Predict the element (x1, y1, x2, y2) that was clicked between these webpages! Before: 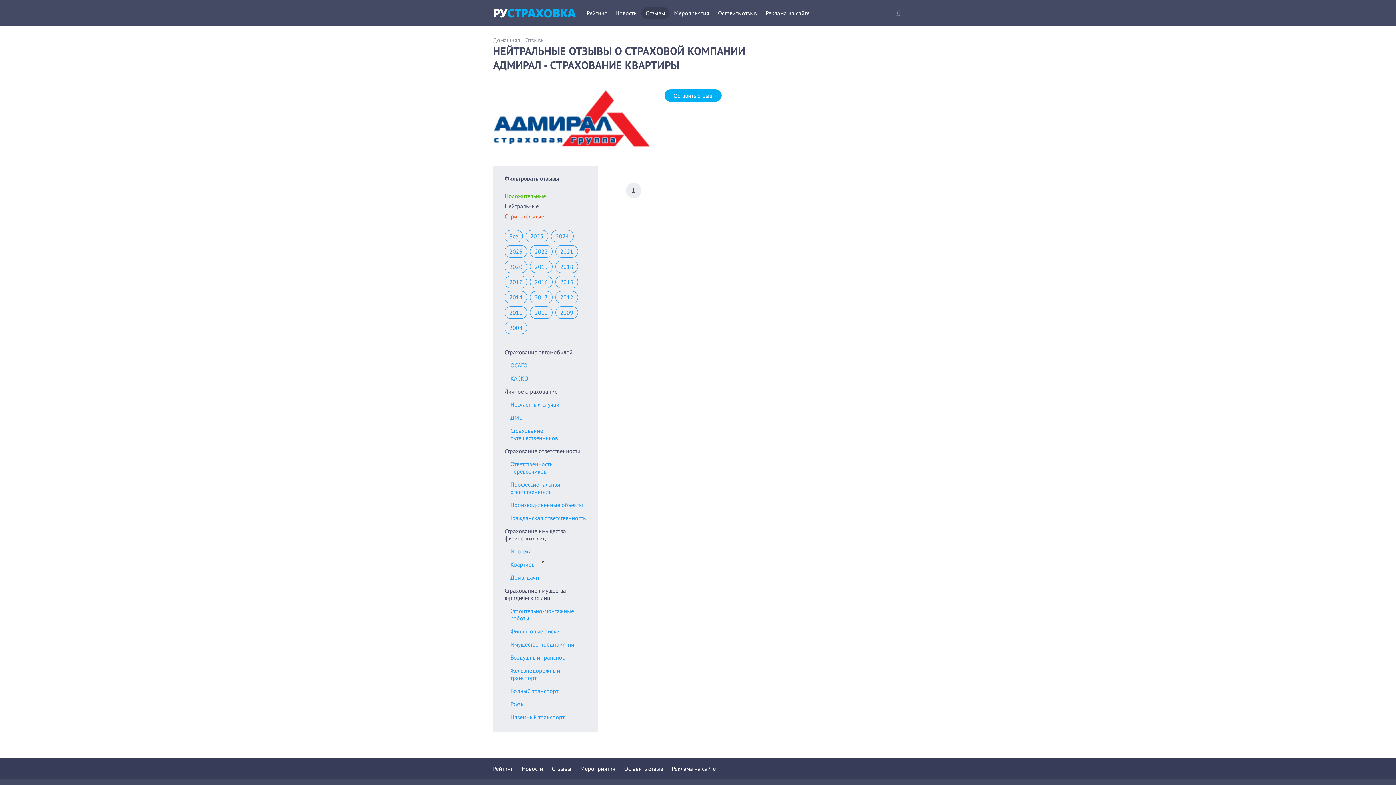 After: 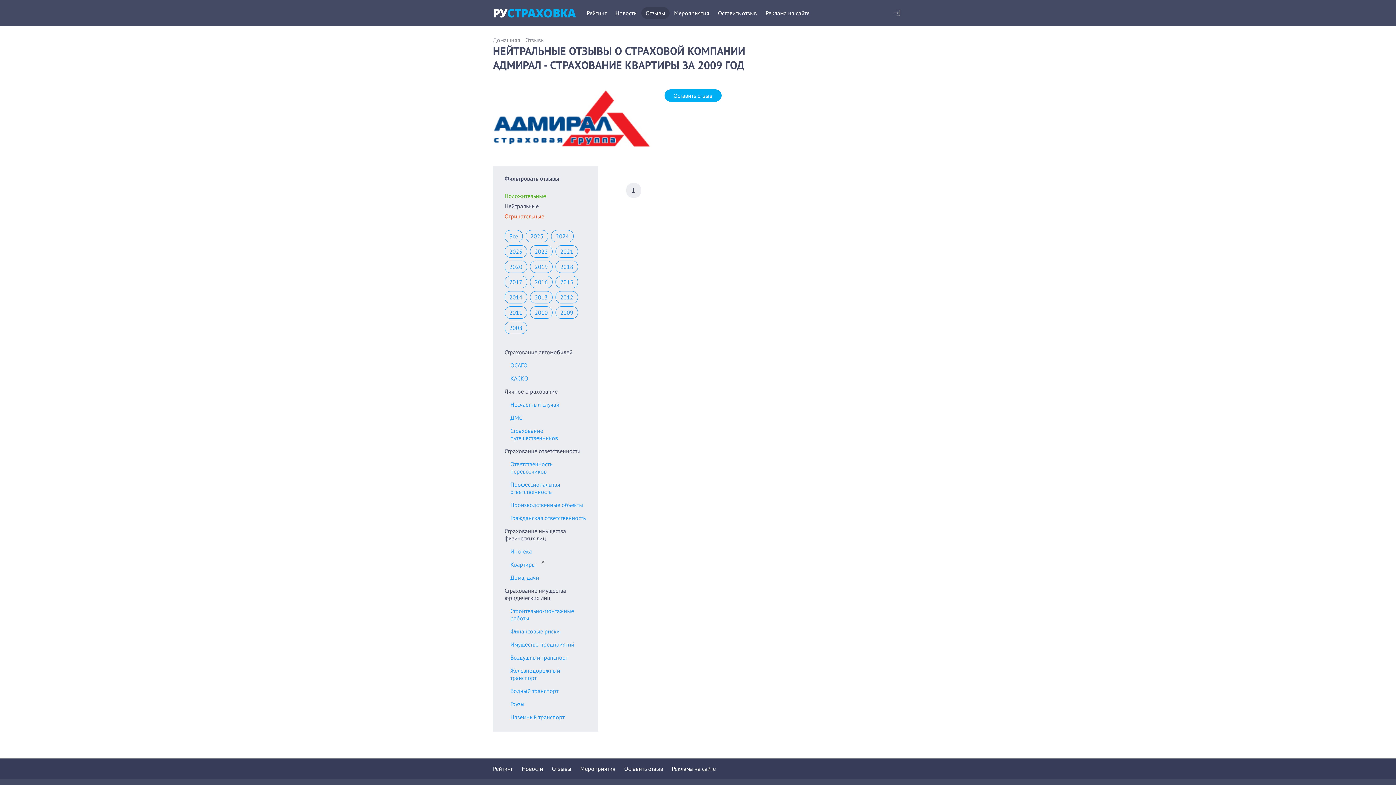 Action: label: 2009 bbox: (555, 306, 578, 318)